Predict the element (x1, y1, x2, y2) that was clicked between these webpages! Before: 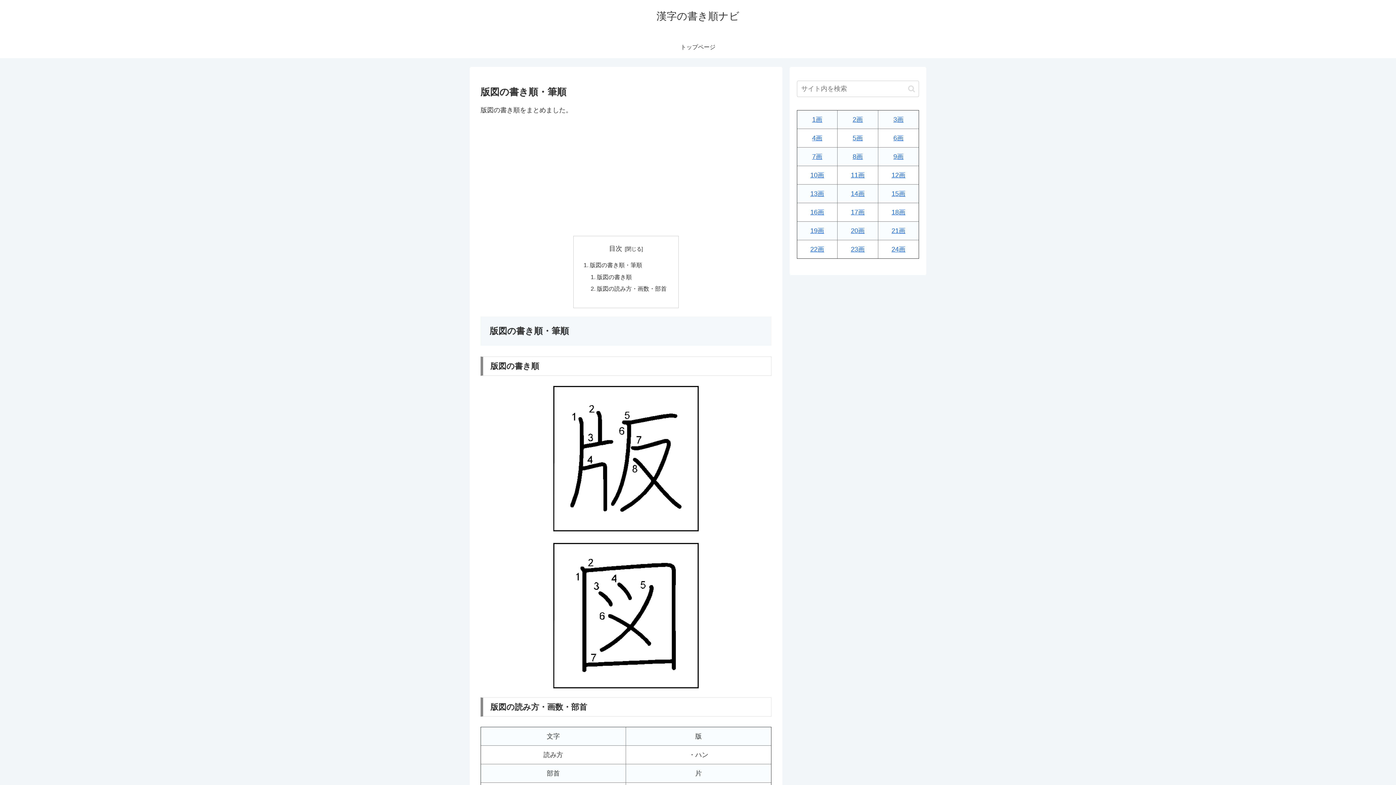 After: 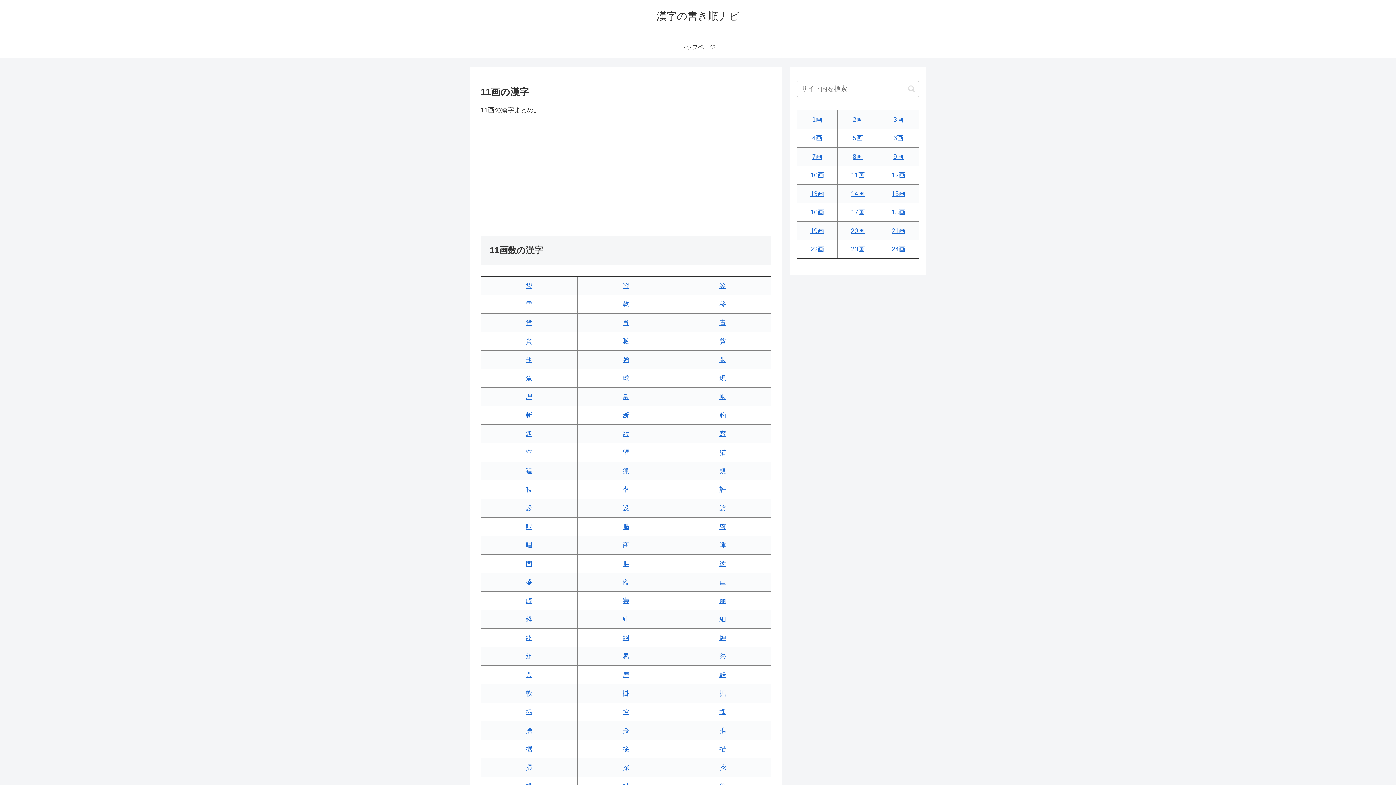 Action: bbox: (851, 171, 864, 178) label: 11画